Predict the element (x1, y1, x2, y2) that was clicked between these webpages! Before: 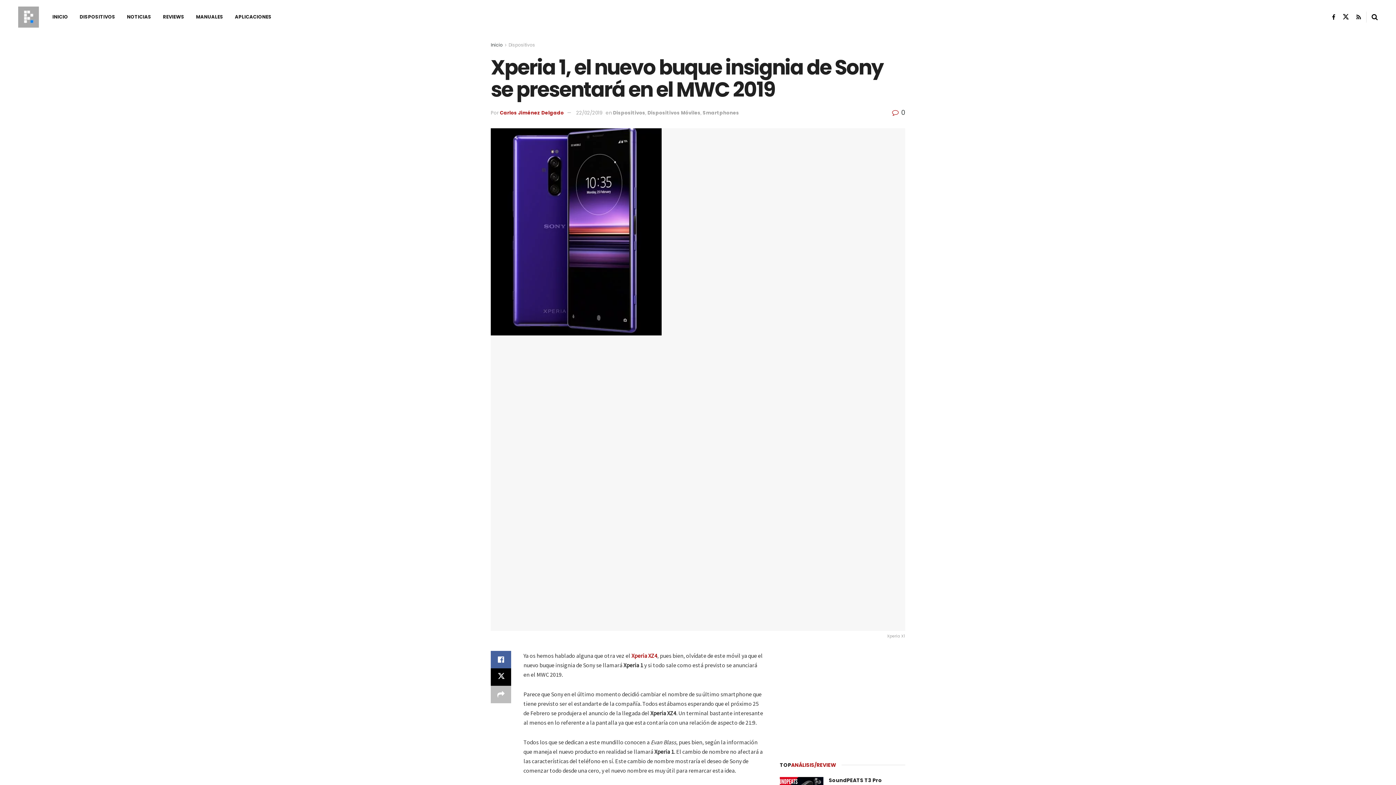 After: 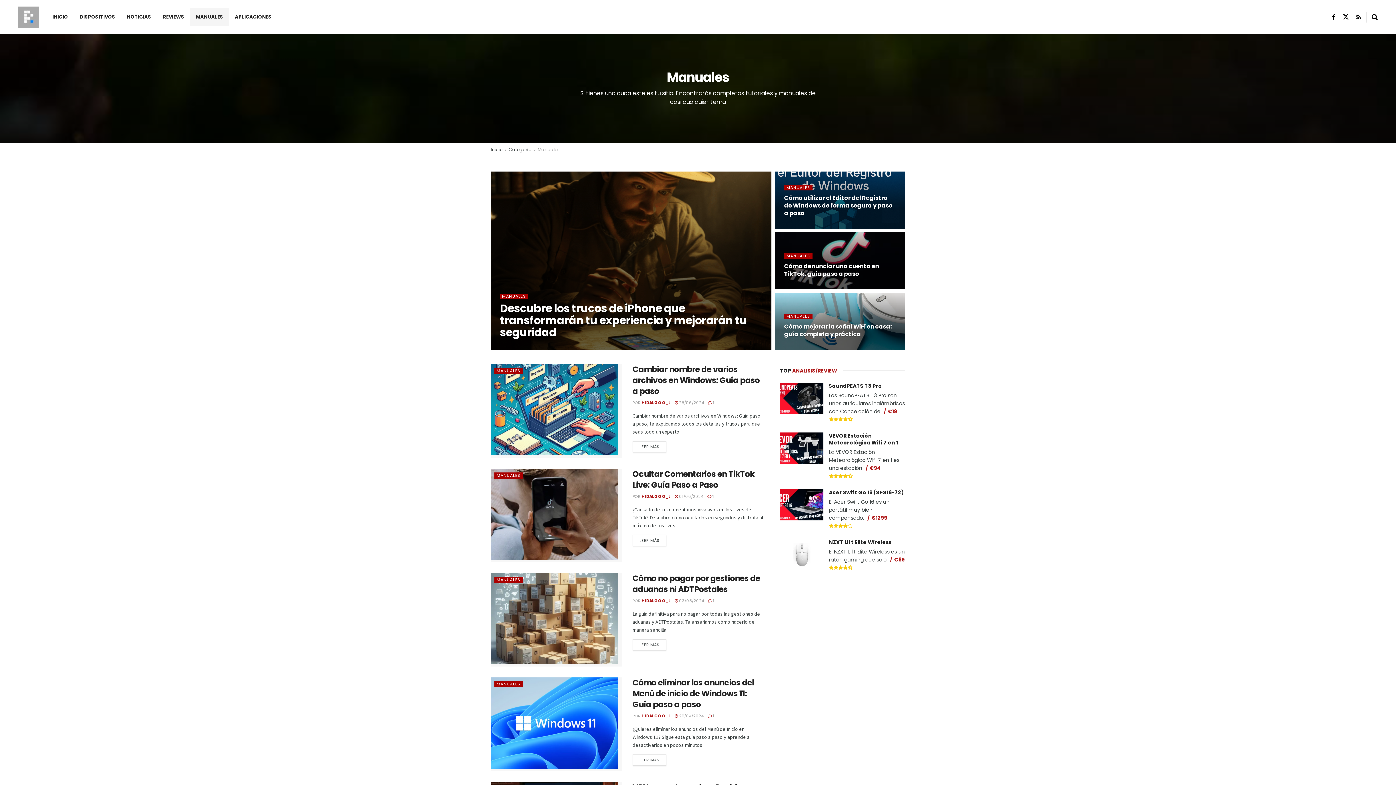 Action: label: MANUALES bbox: (190, 7, 229, 26)